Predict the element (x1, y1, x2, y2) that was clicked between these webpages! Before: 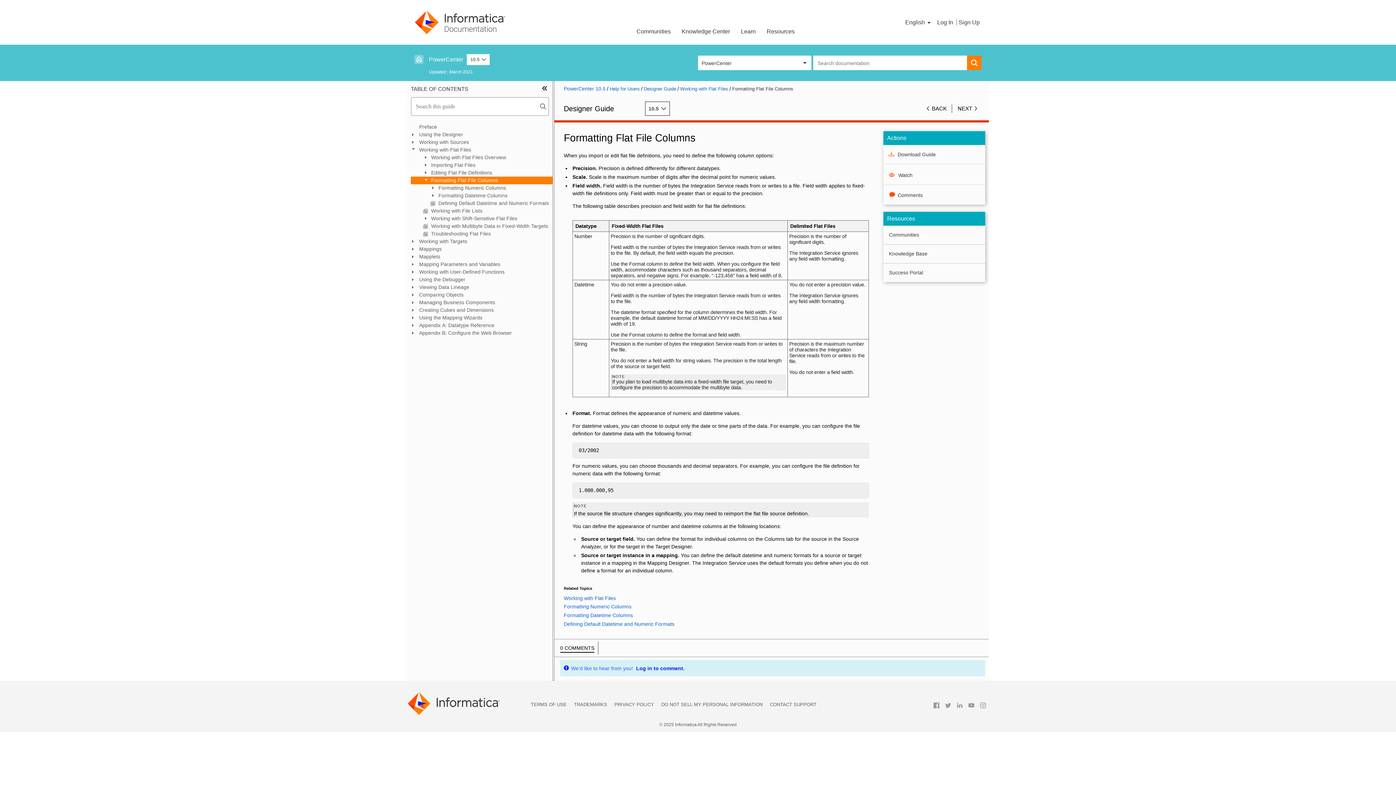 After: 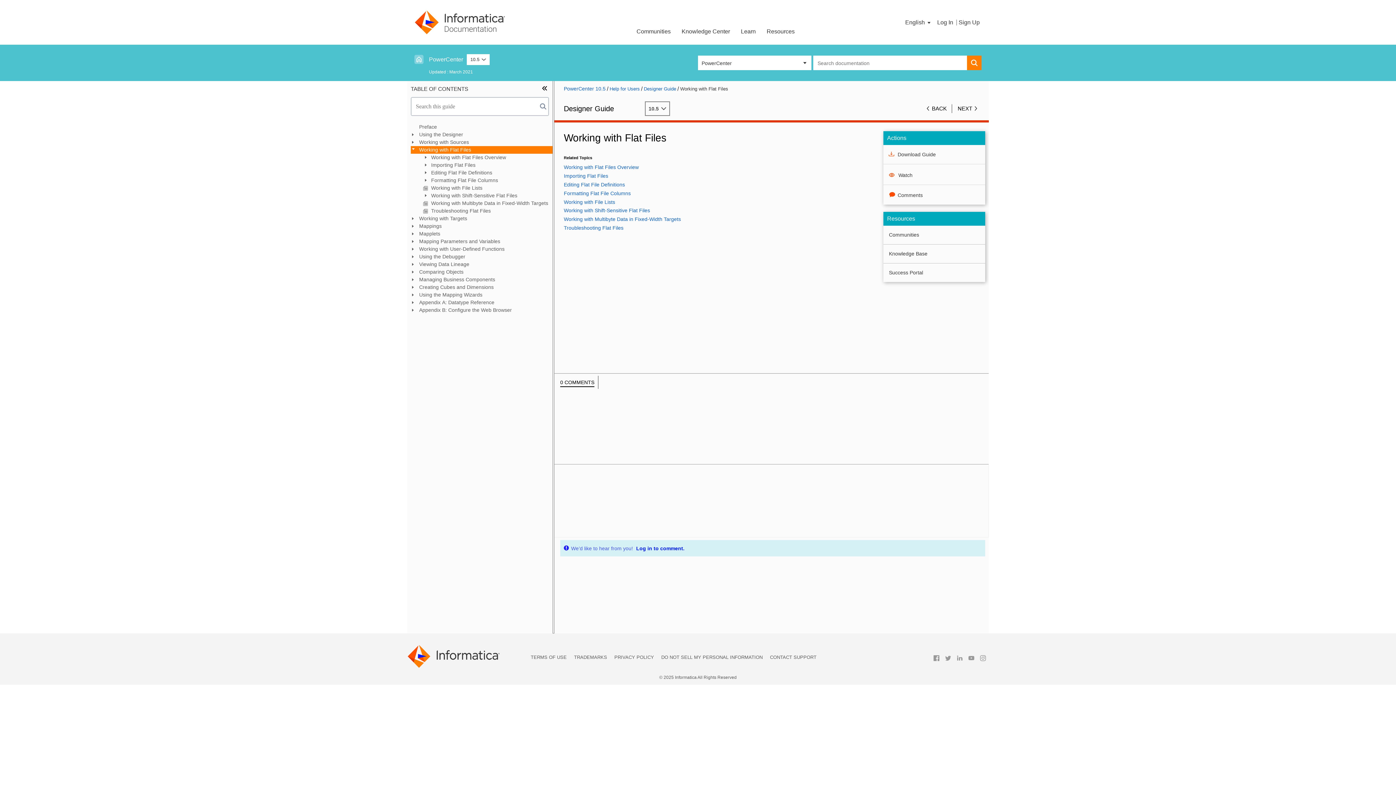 Action: bbox: (680, 85, 732, 92) label: Working with Flat Files